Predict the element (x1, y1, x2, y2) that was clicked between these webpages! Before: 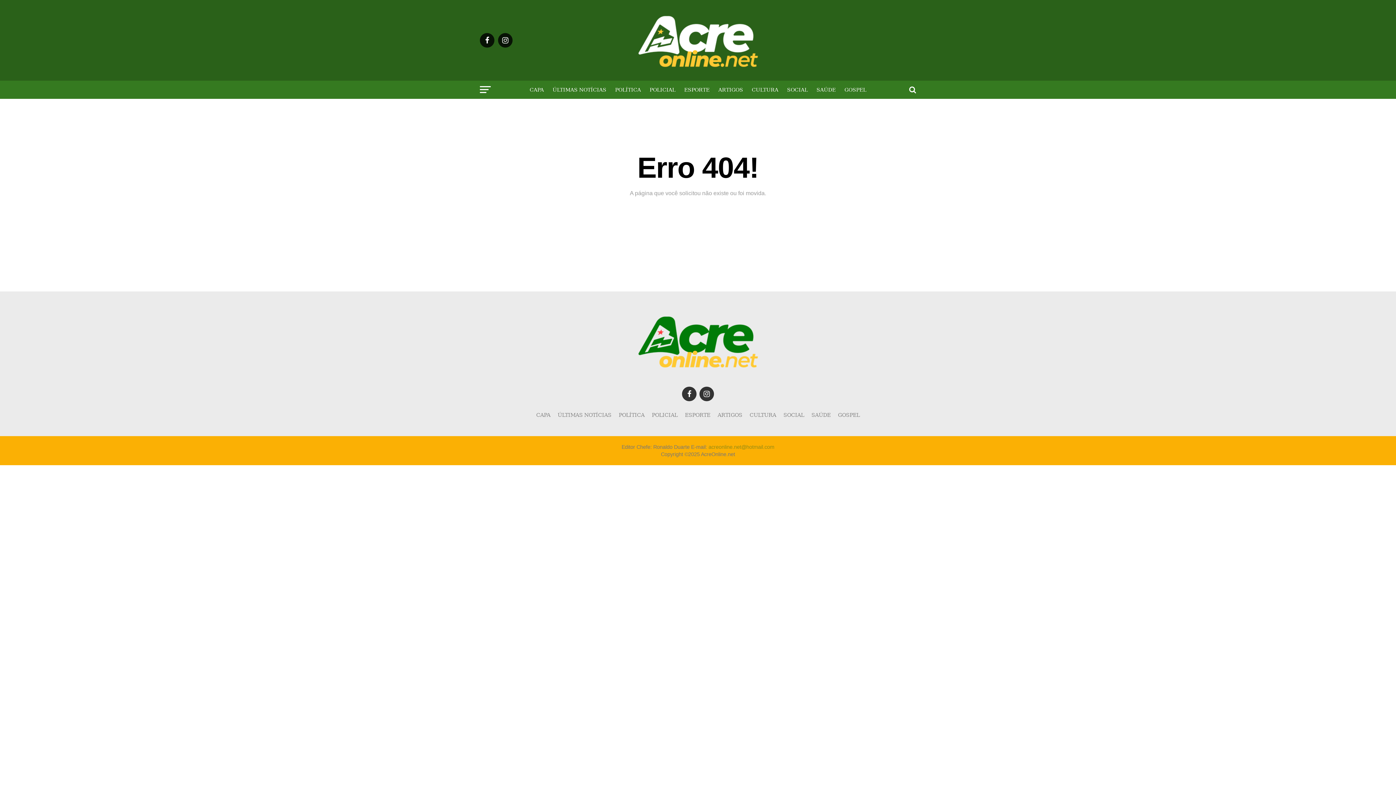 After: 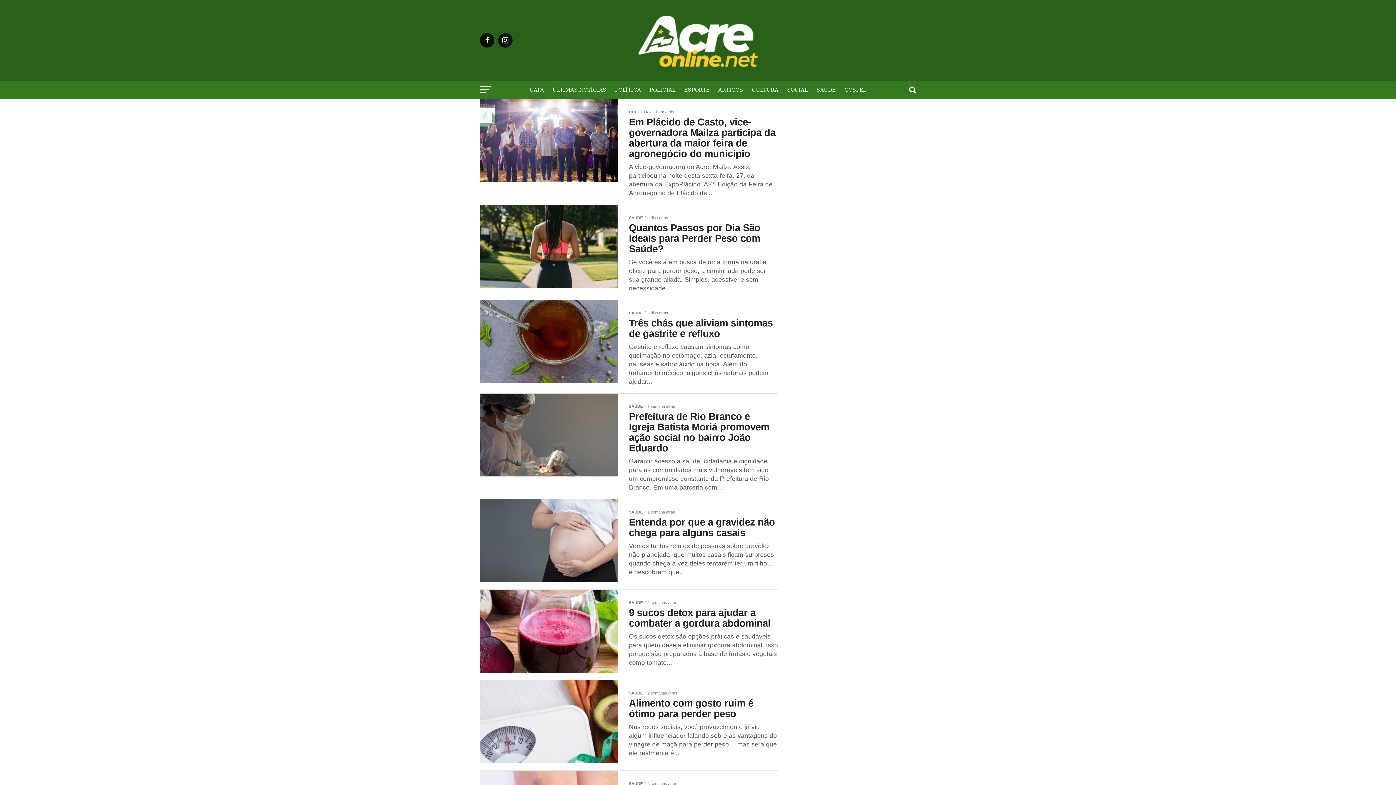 Action: label: SAÚDE bbox: (811, 412, 830, 418)